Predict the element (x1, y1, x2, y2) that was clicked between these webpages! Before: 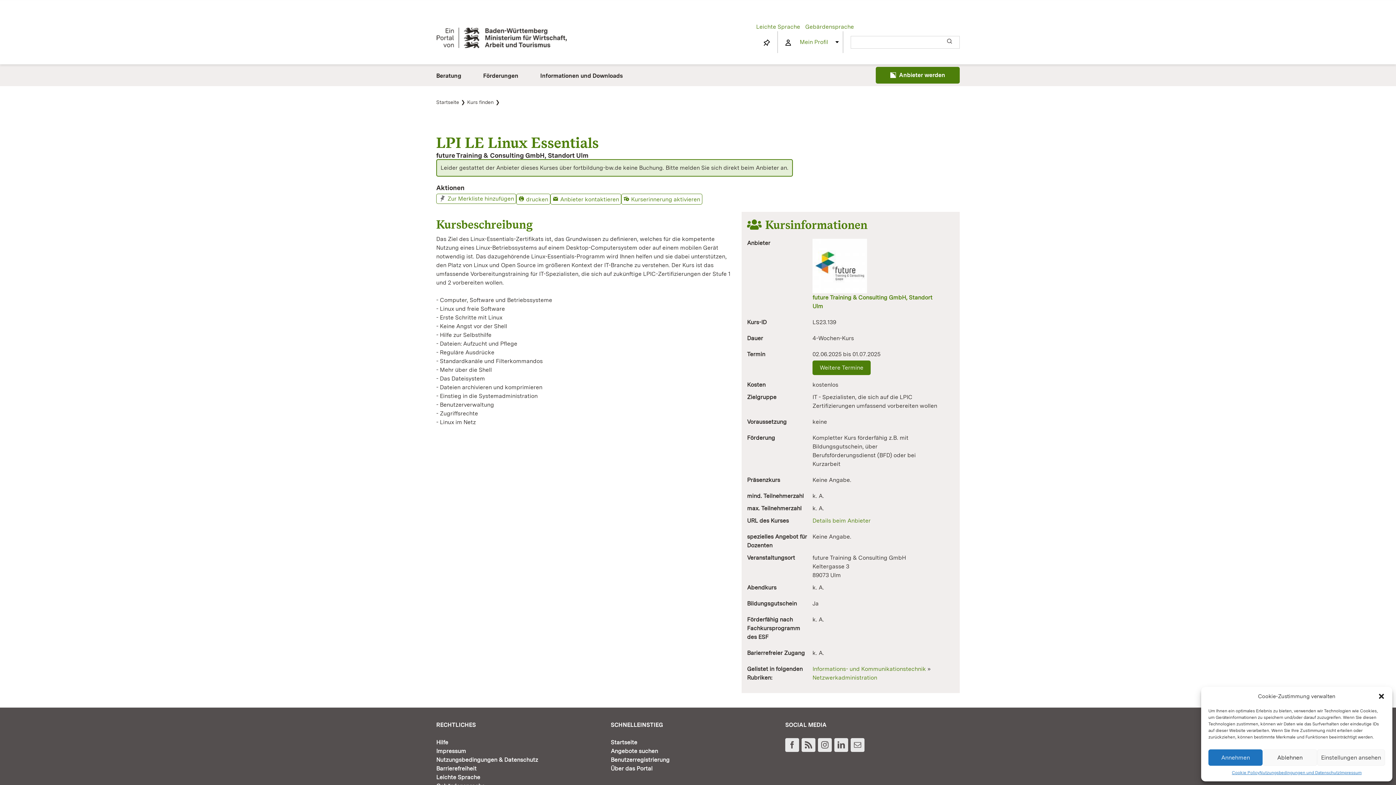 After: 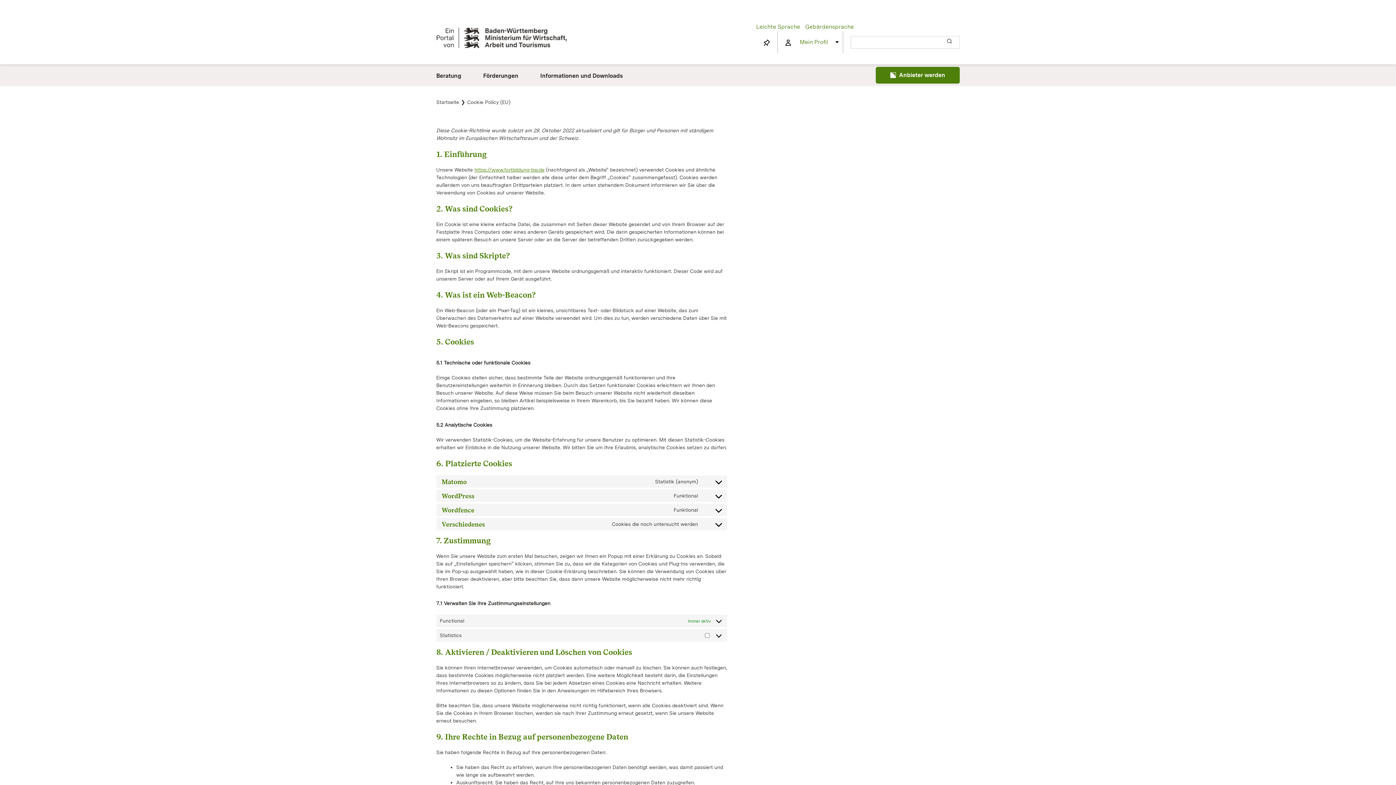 Action: label: Cookie Policy bbox: (1232, 769, 1259, 776)